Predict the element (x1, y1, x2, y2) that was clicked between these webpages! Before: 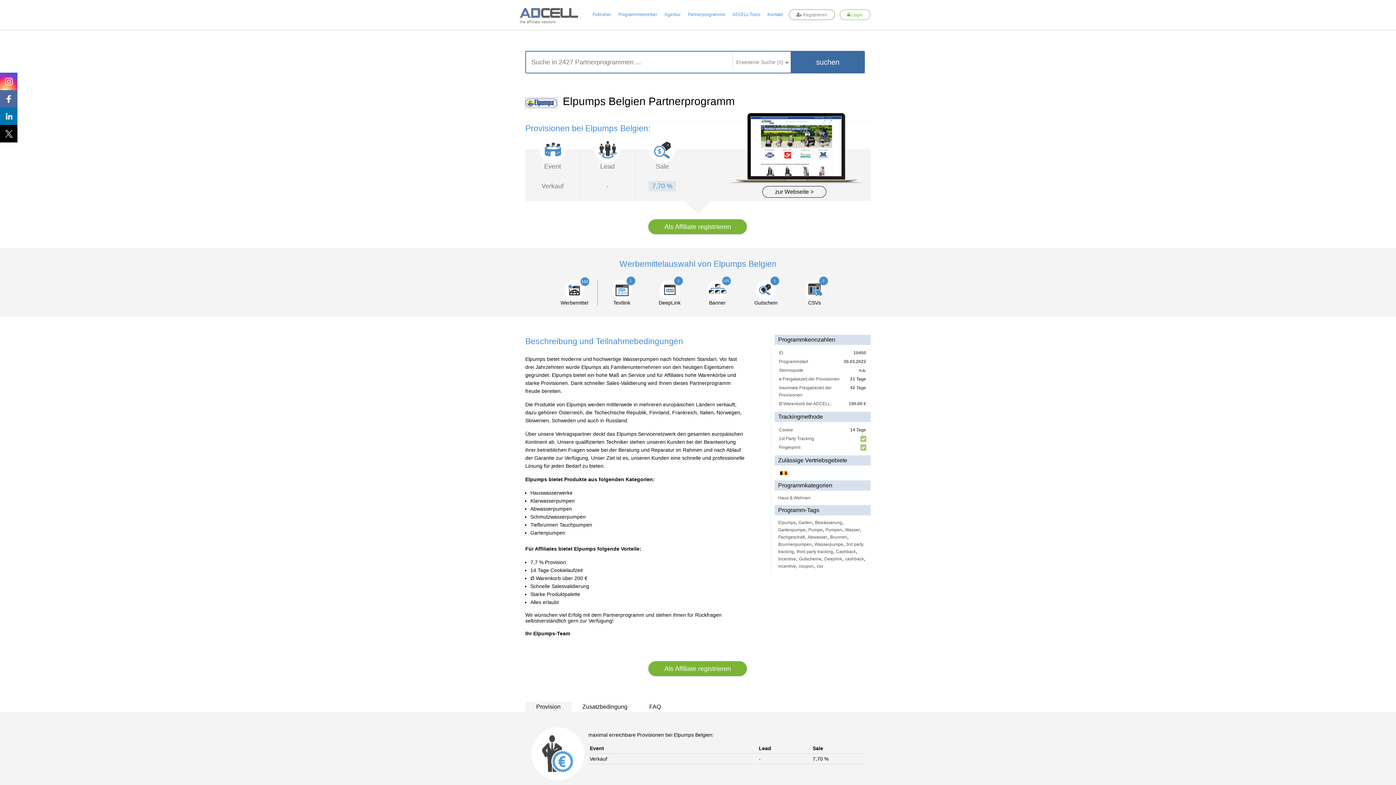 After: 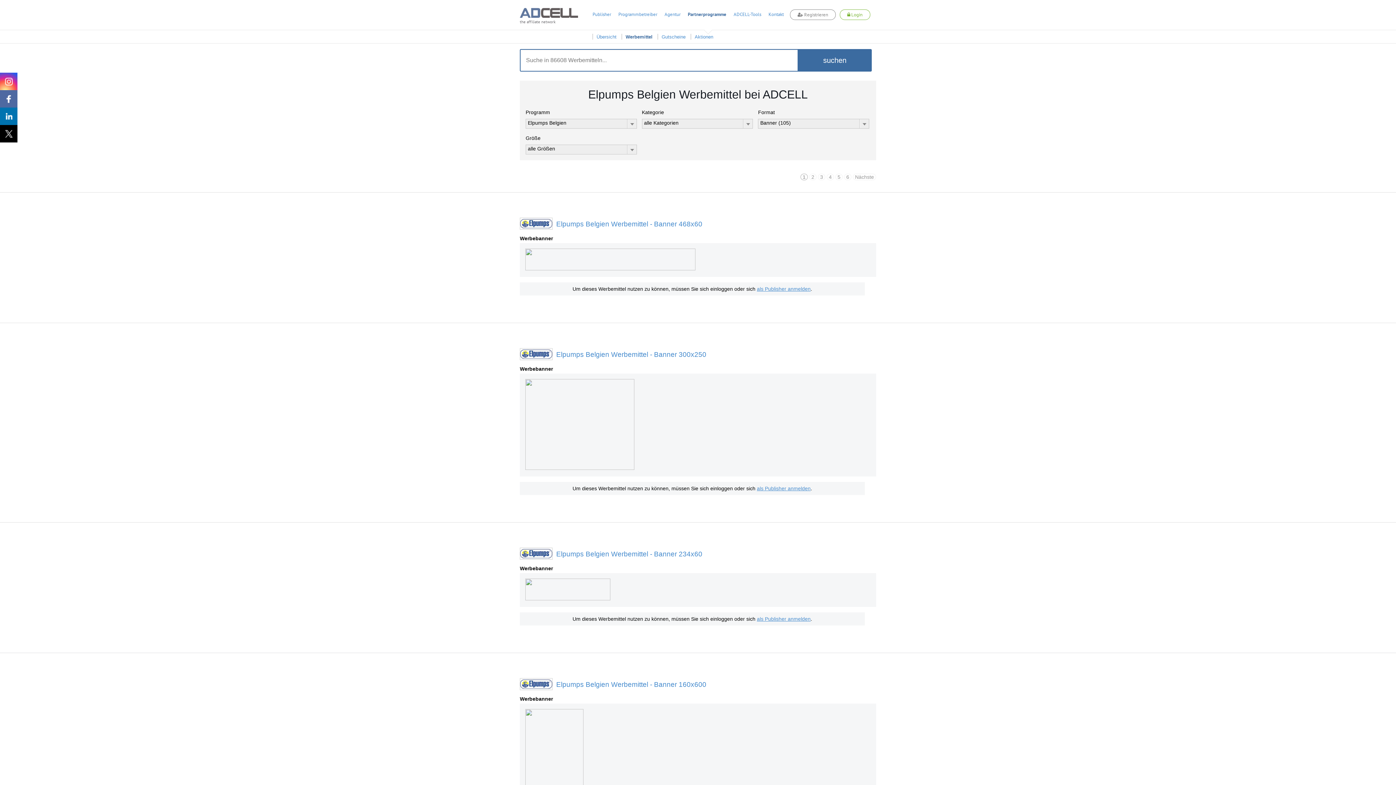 Action: bbox: (707, 280, 727, 305) label: 105

Banner